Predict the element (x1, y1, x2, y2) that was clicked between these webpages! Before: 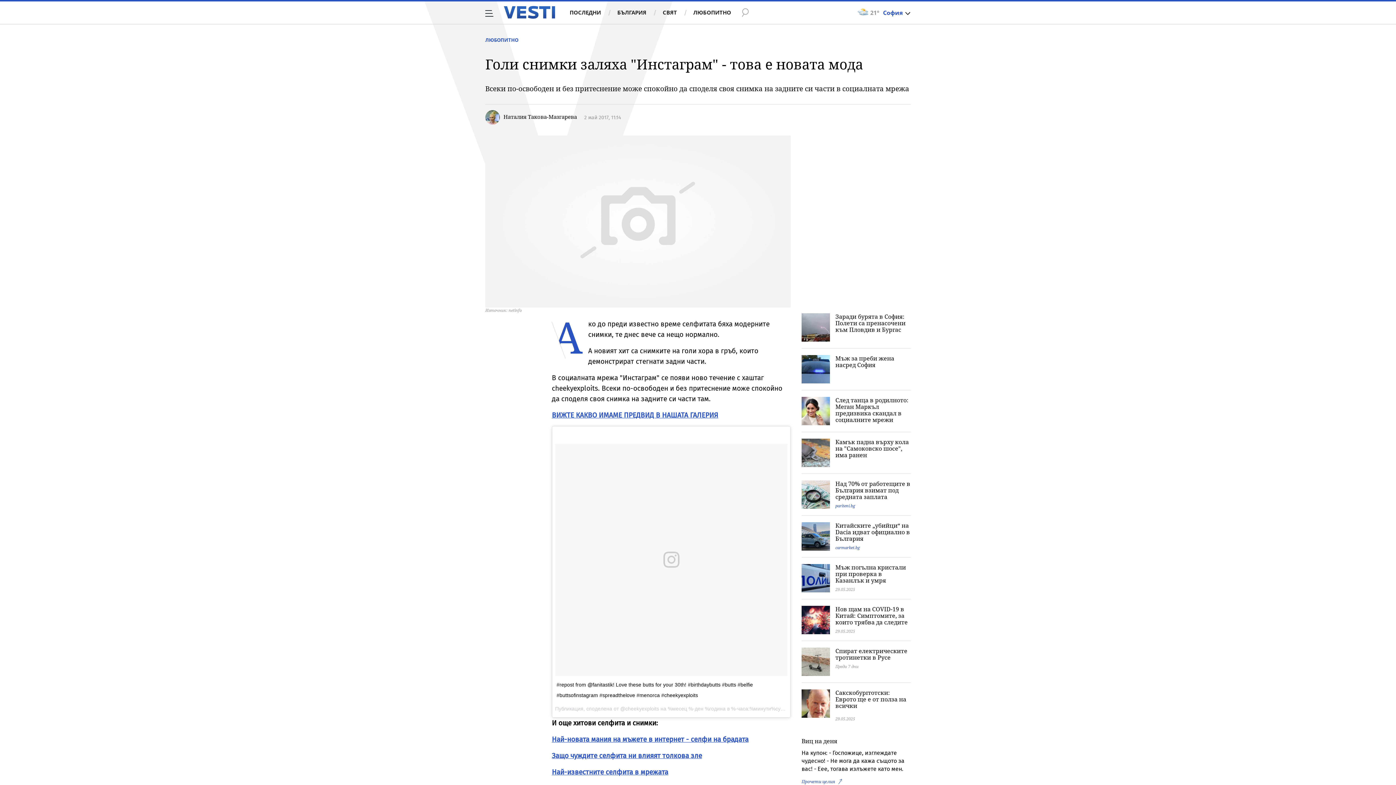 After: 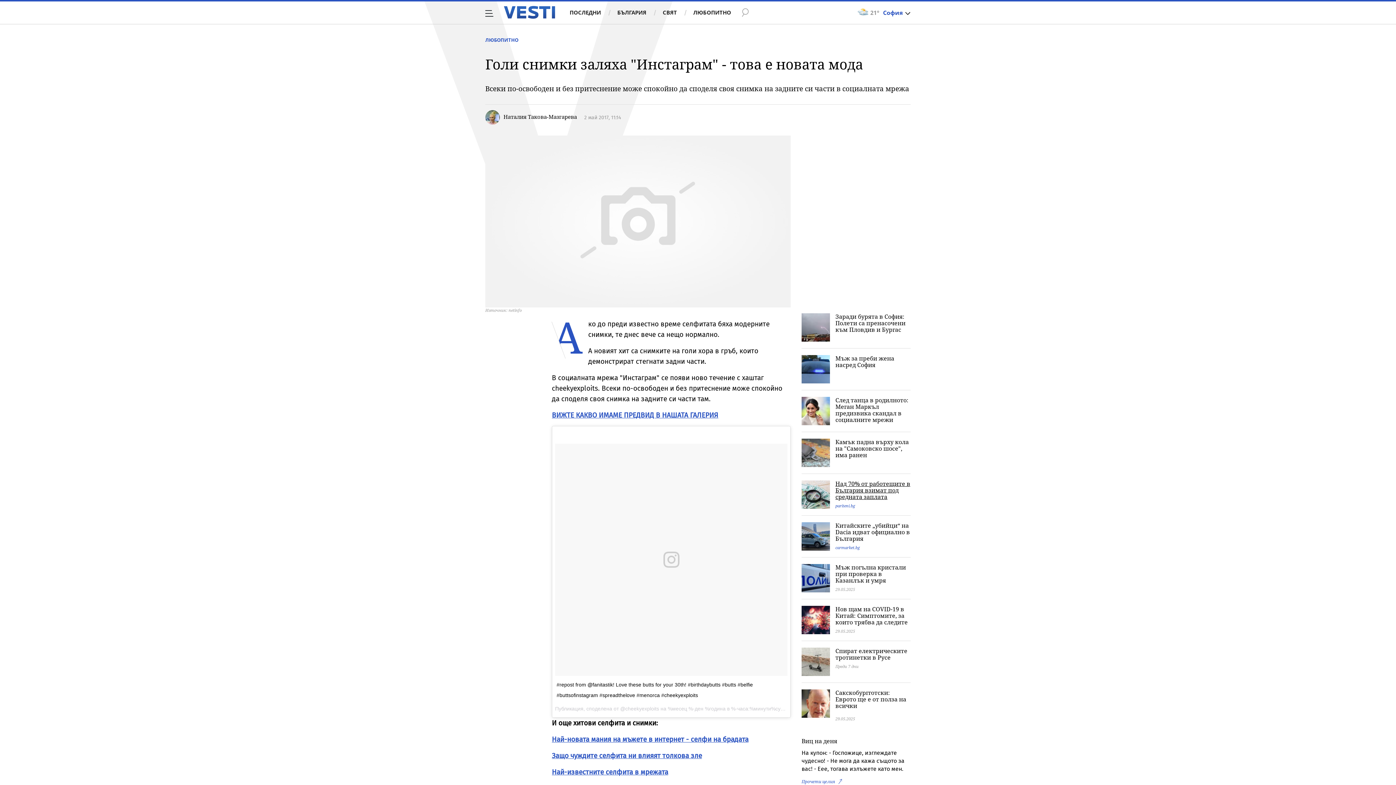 Action: label: Над 70% от работещите в България взимат под средната заплата bbox: (835, 480, 910, 501)